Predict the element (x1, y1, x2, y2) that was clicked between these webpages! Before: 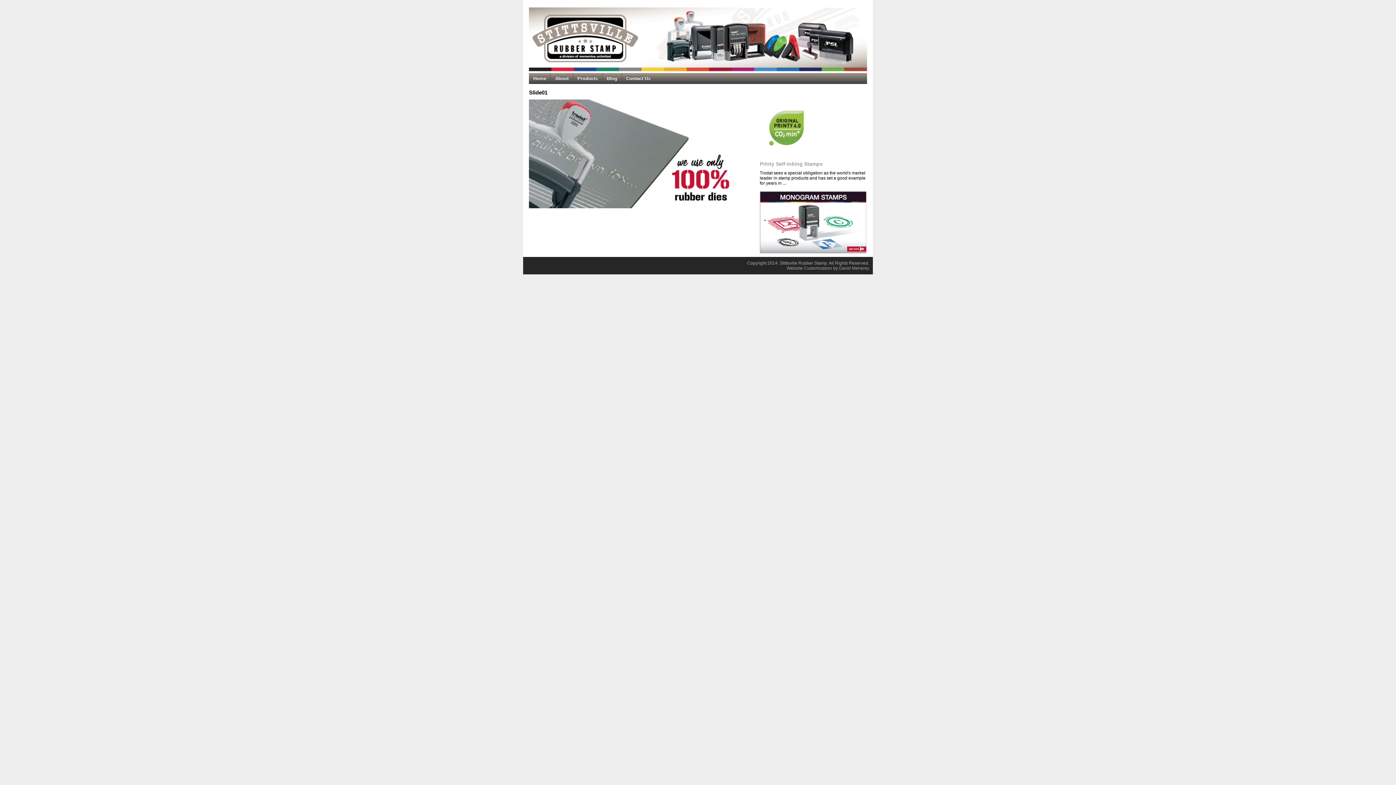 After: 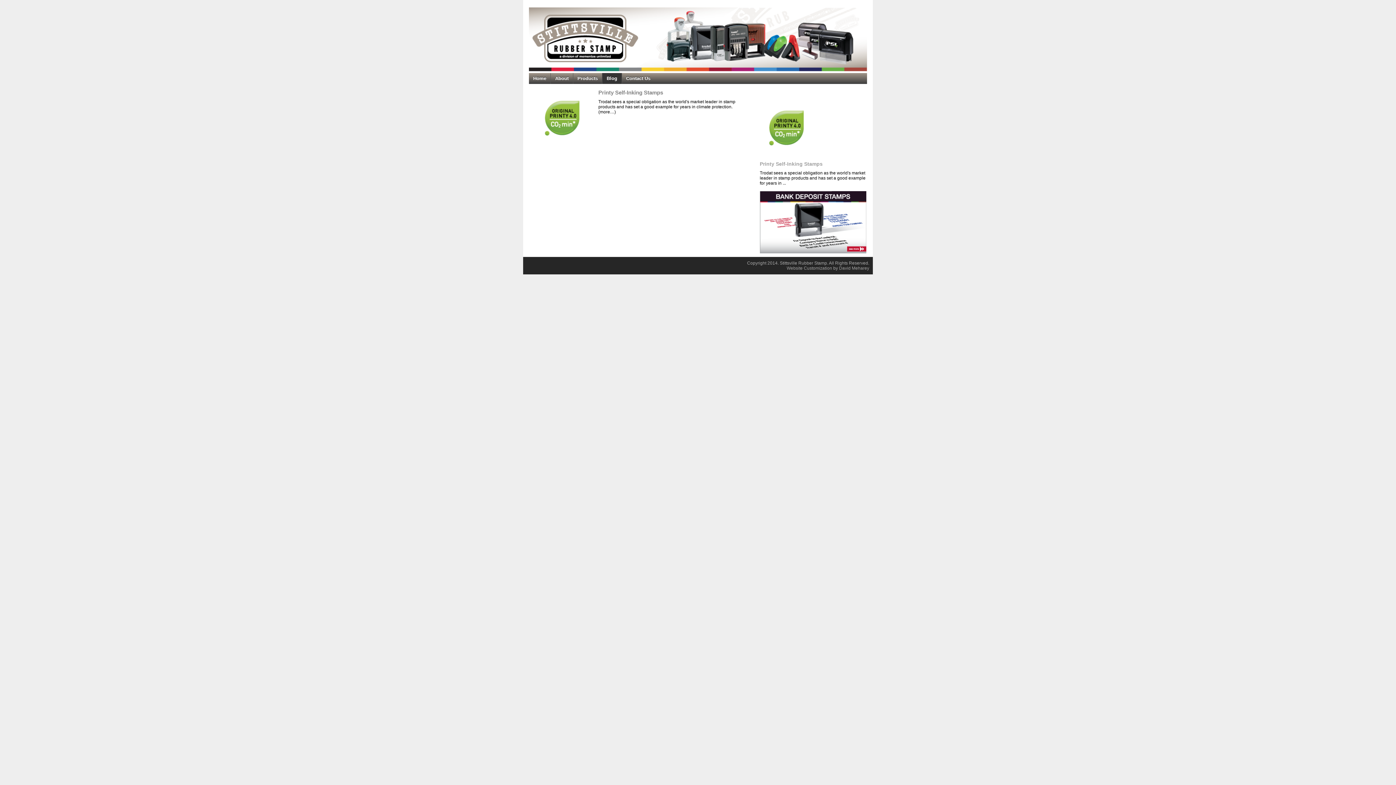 Action: label: Blog bbox: (602, 73, 621, 84)